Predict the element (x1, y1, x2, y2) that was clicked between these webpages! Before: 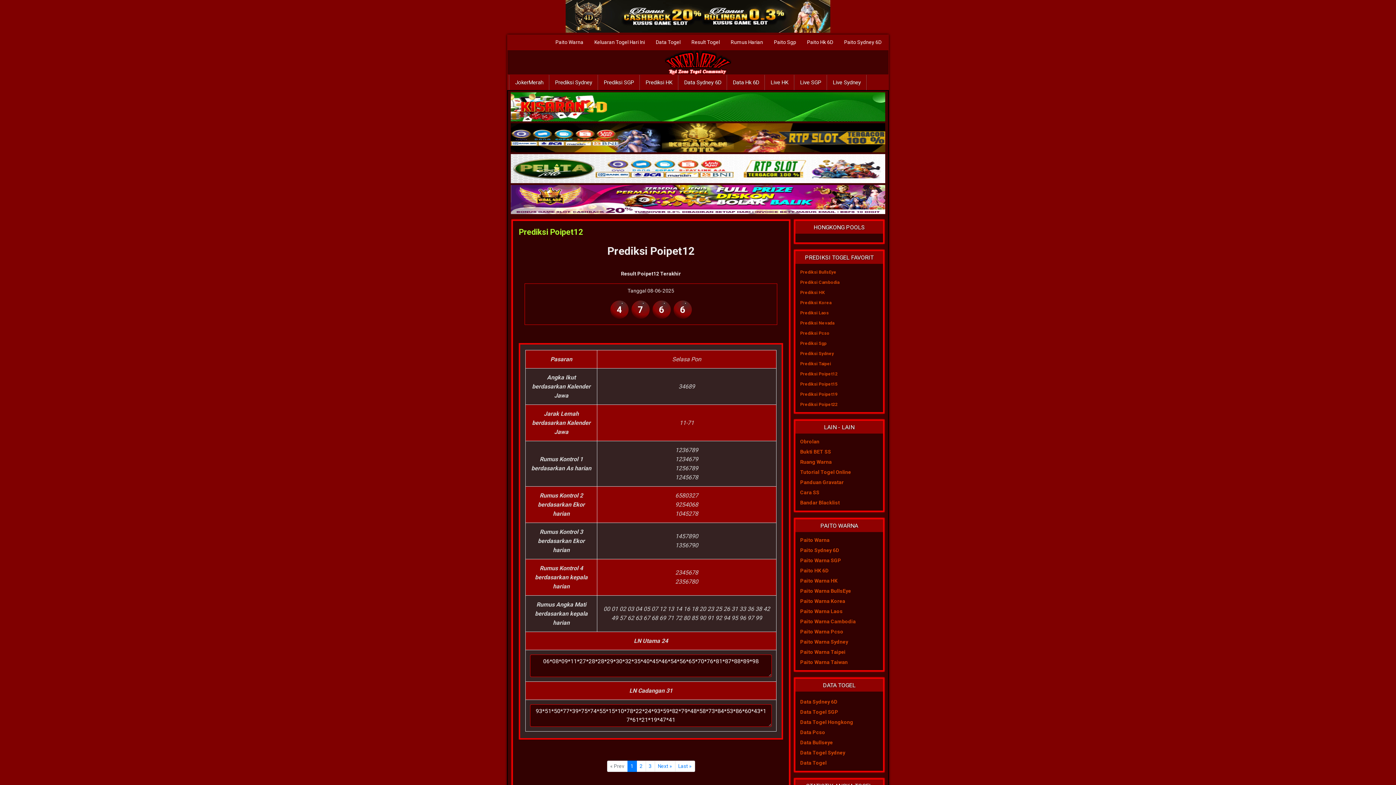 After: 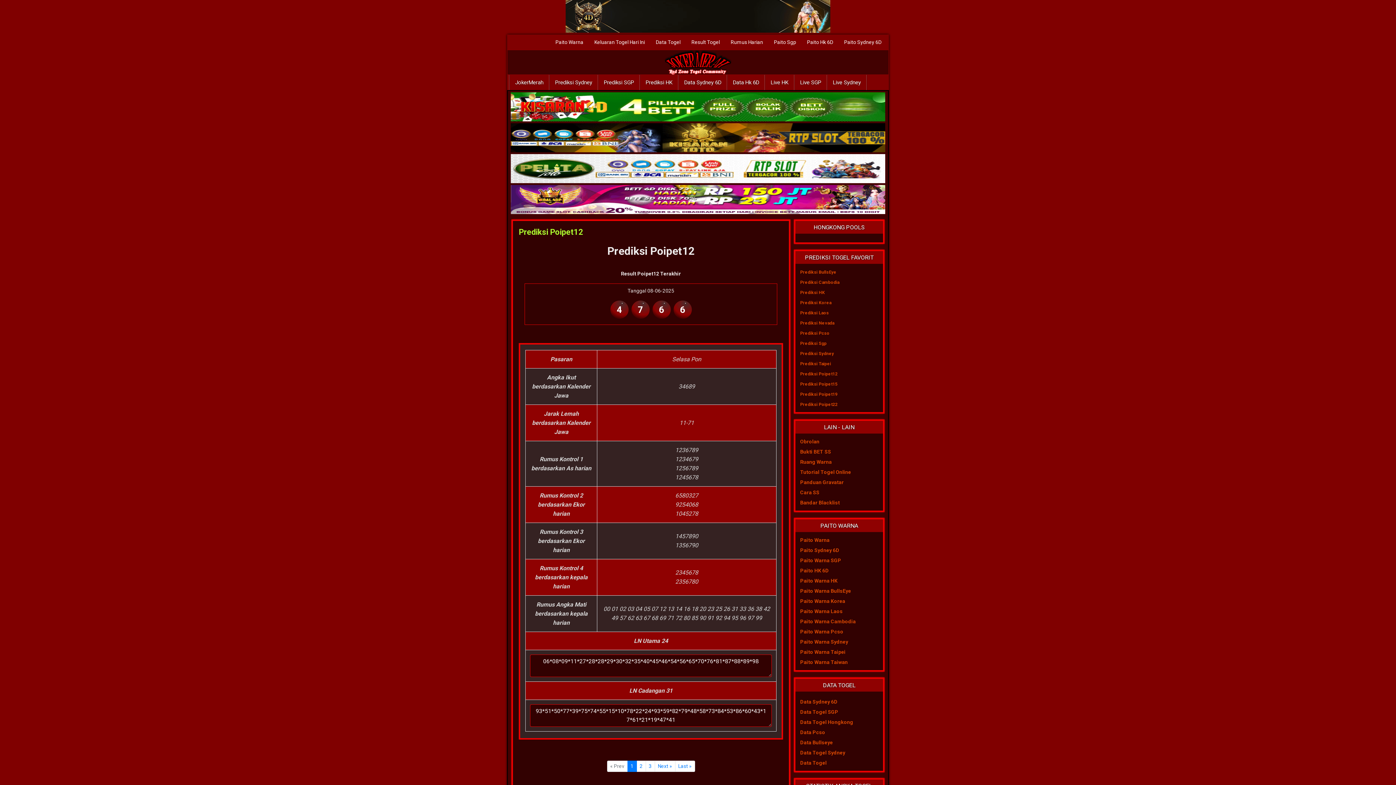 Action: label: Prediksi Poipet12 bbox: (518, 227, 583, 236)